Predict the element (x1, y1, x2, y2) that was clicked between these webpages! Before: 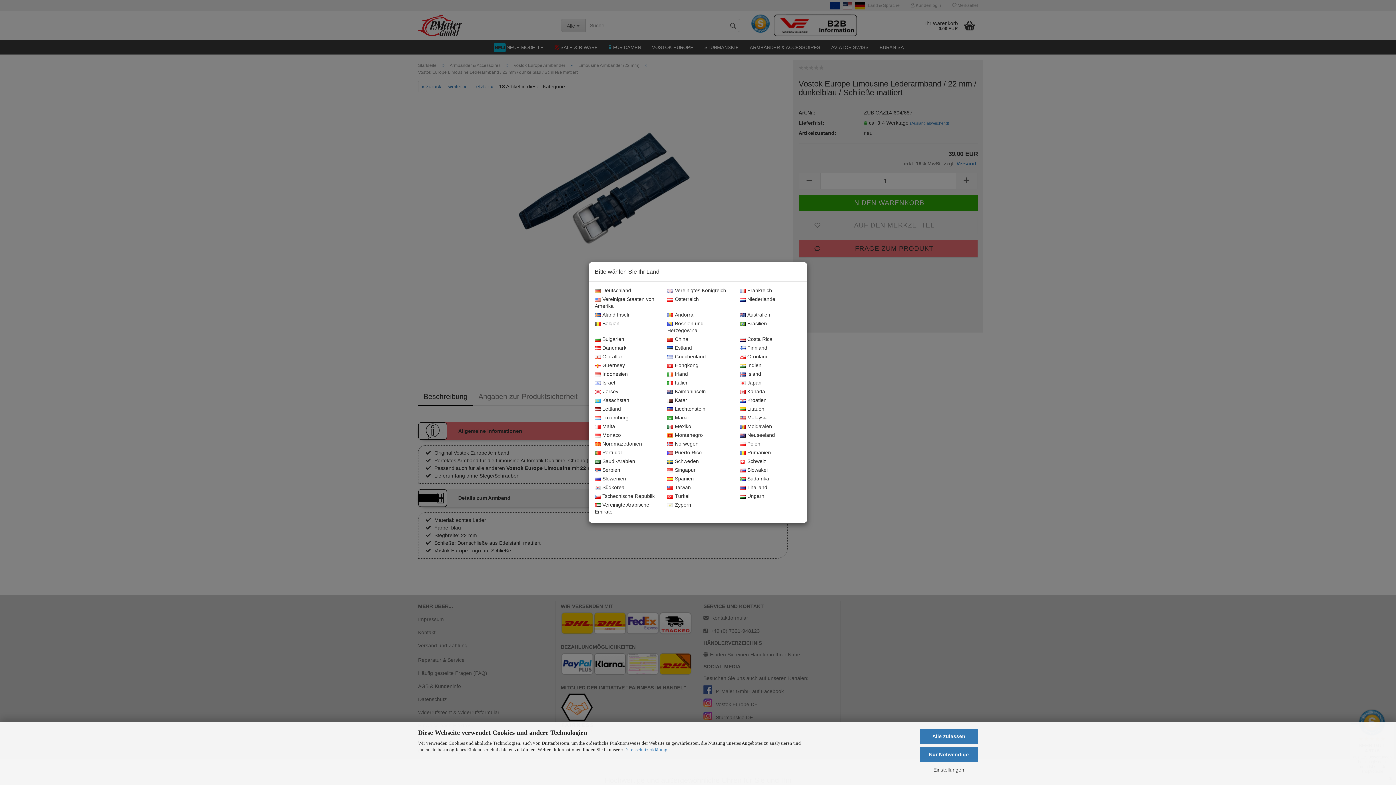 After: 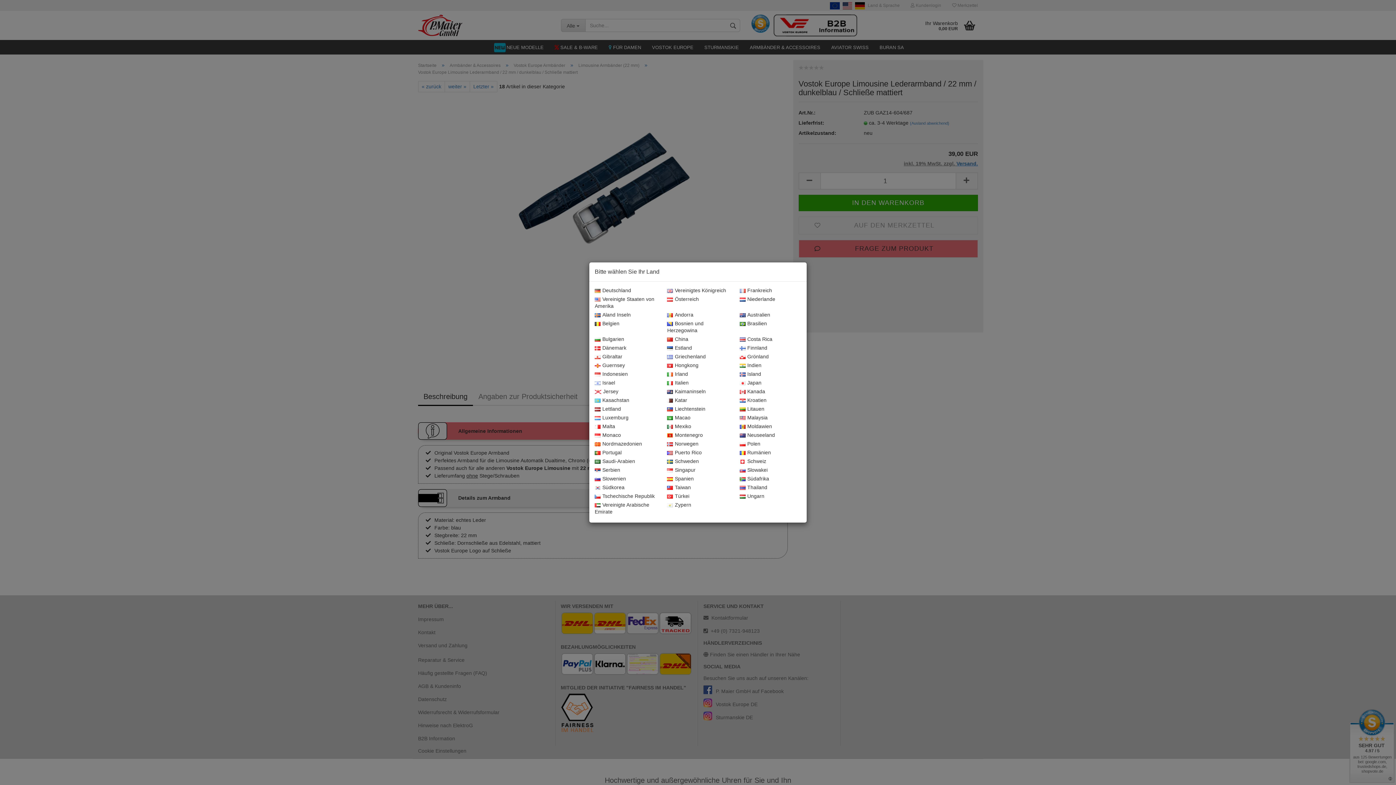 Action: label: Nur Notwendige bbox: (920, 747, 978, 762)